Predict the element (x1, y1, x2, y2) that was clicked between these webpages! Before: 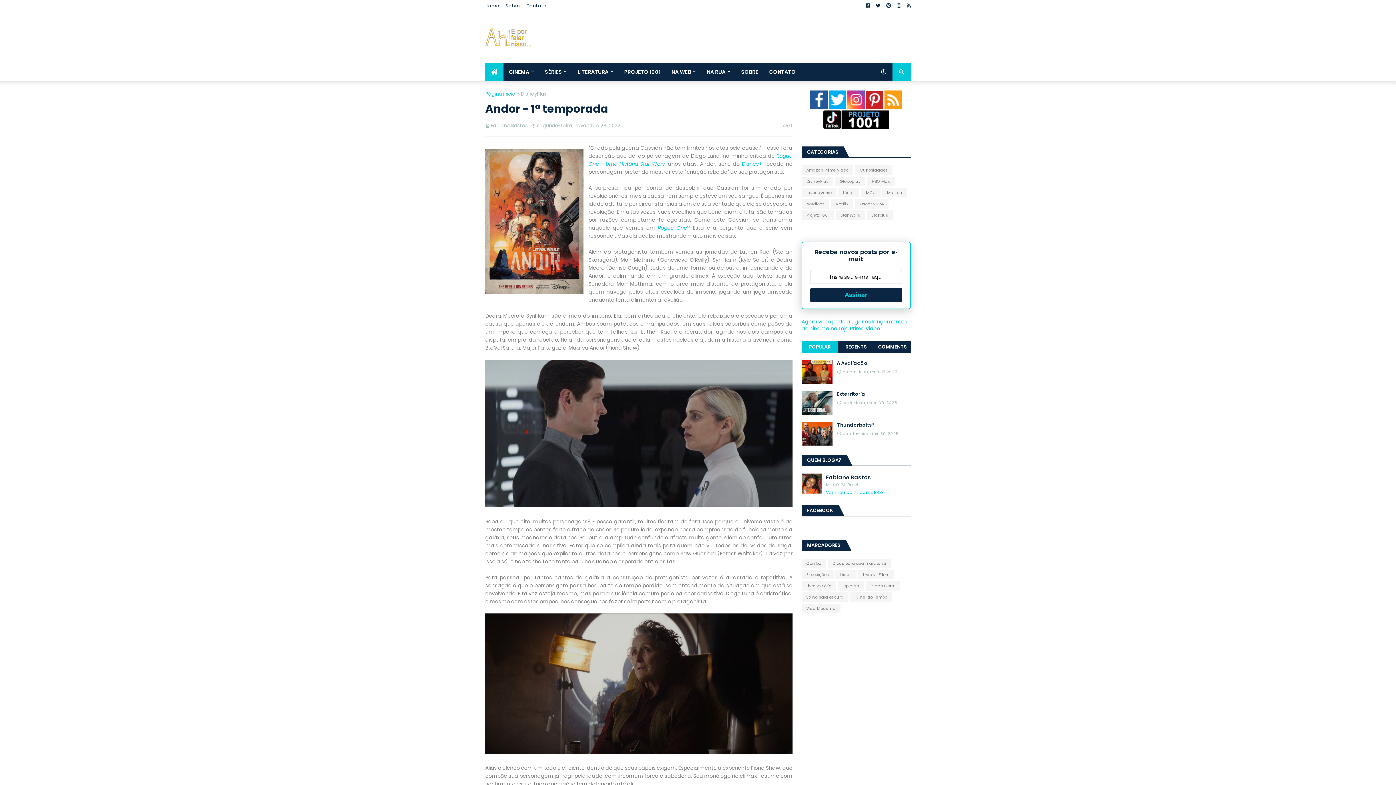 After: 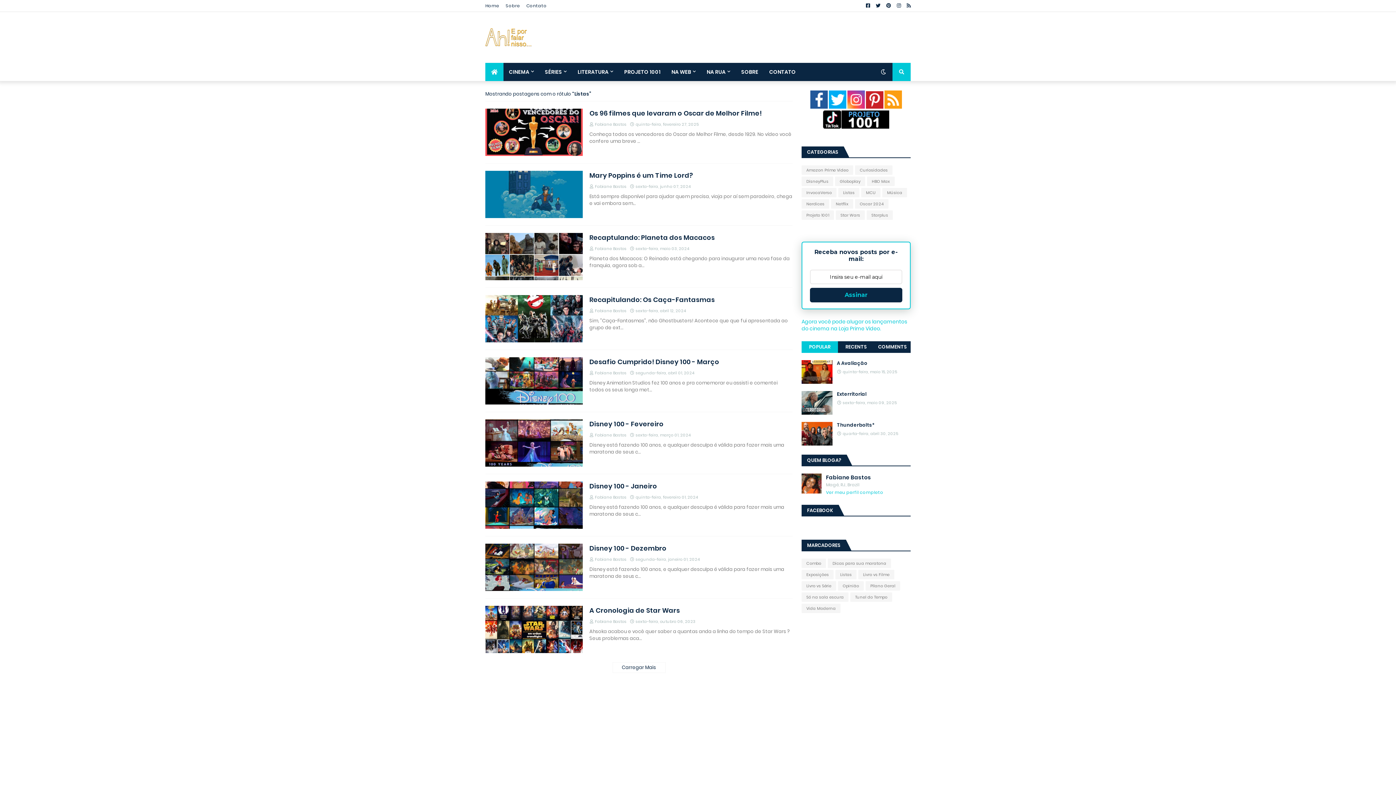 Action: label: Listas bbox: (838, 188, 859, 197)